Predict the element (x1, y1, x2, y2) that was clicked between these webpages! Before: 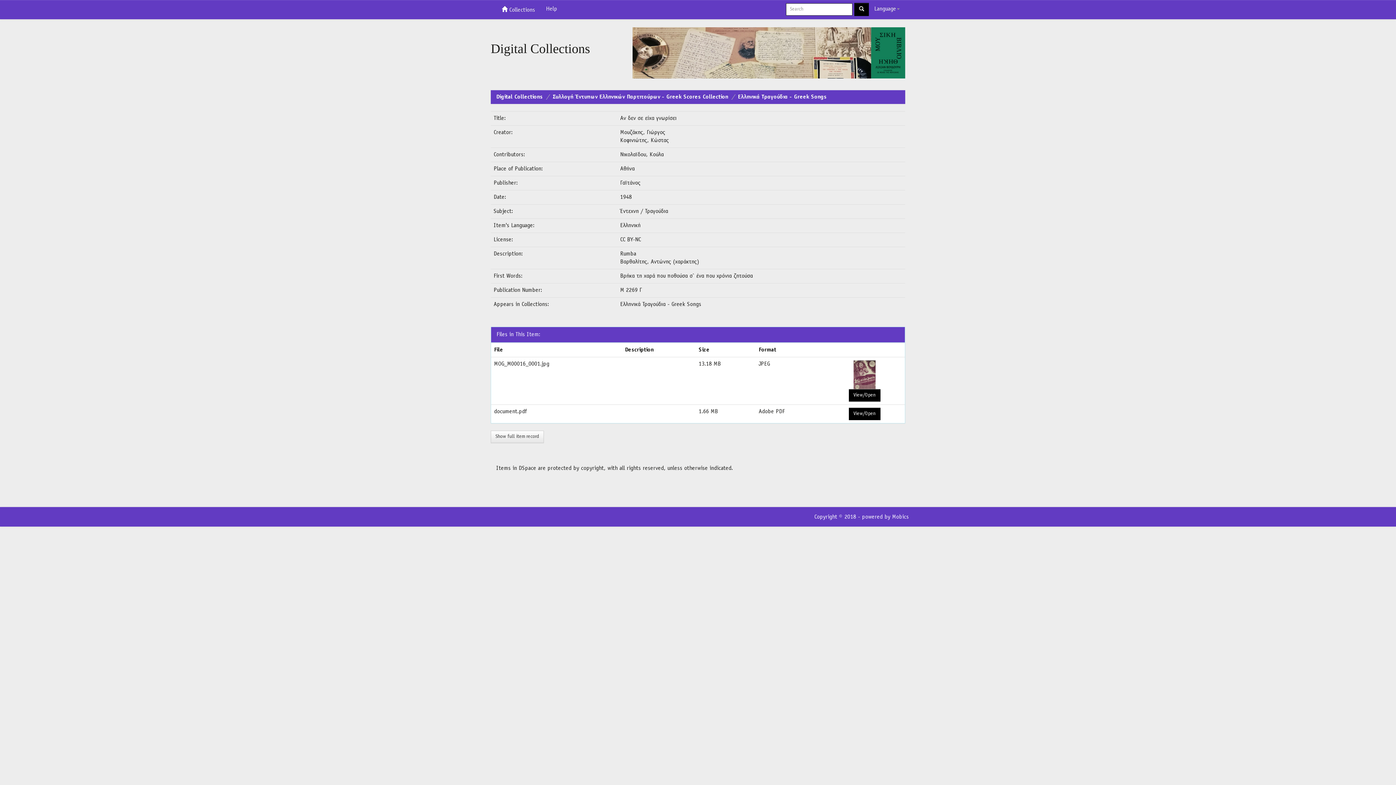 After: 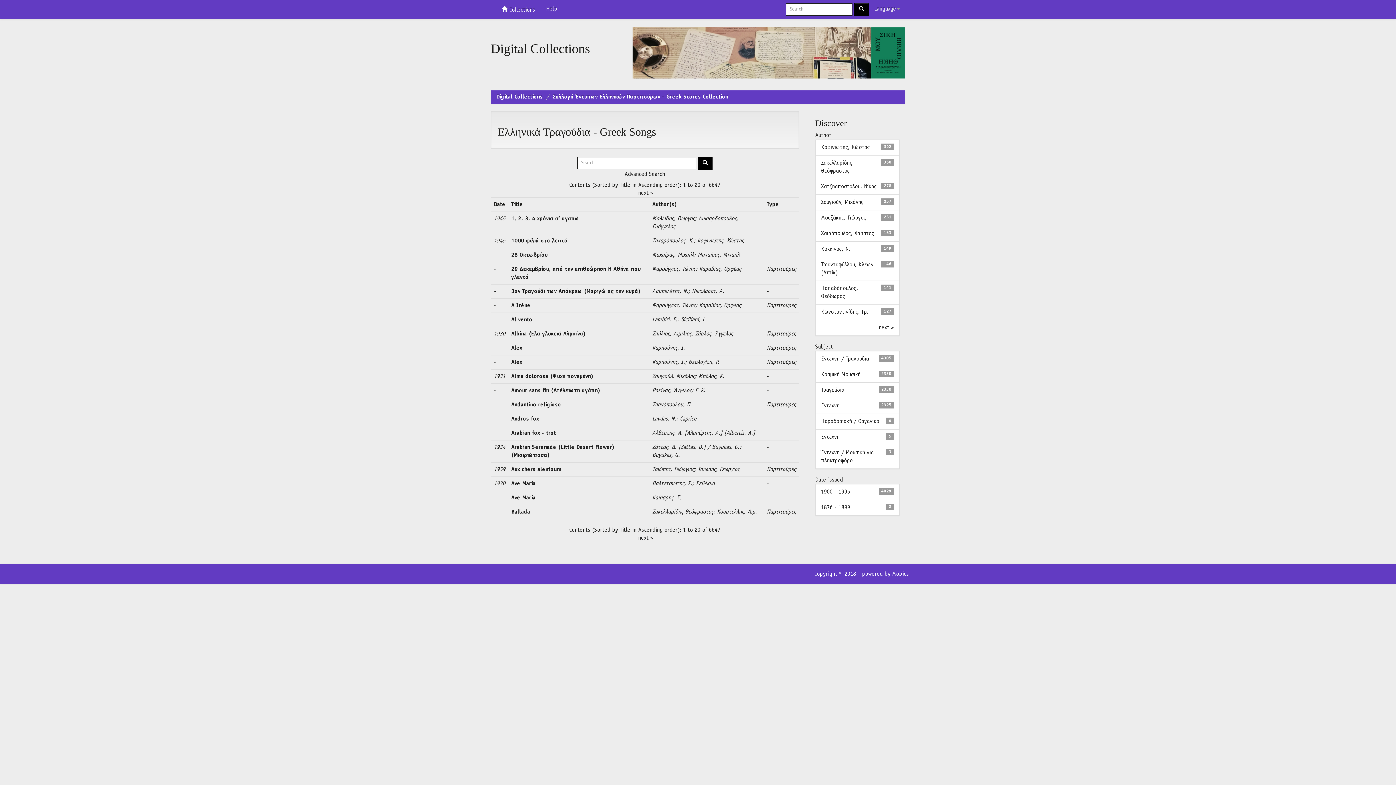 Action: bbox: (620, 301, 701, 307) label: Ελληνικά Τραγούδια - Greek Songs